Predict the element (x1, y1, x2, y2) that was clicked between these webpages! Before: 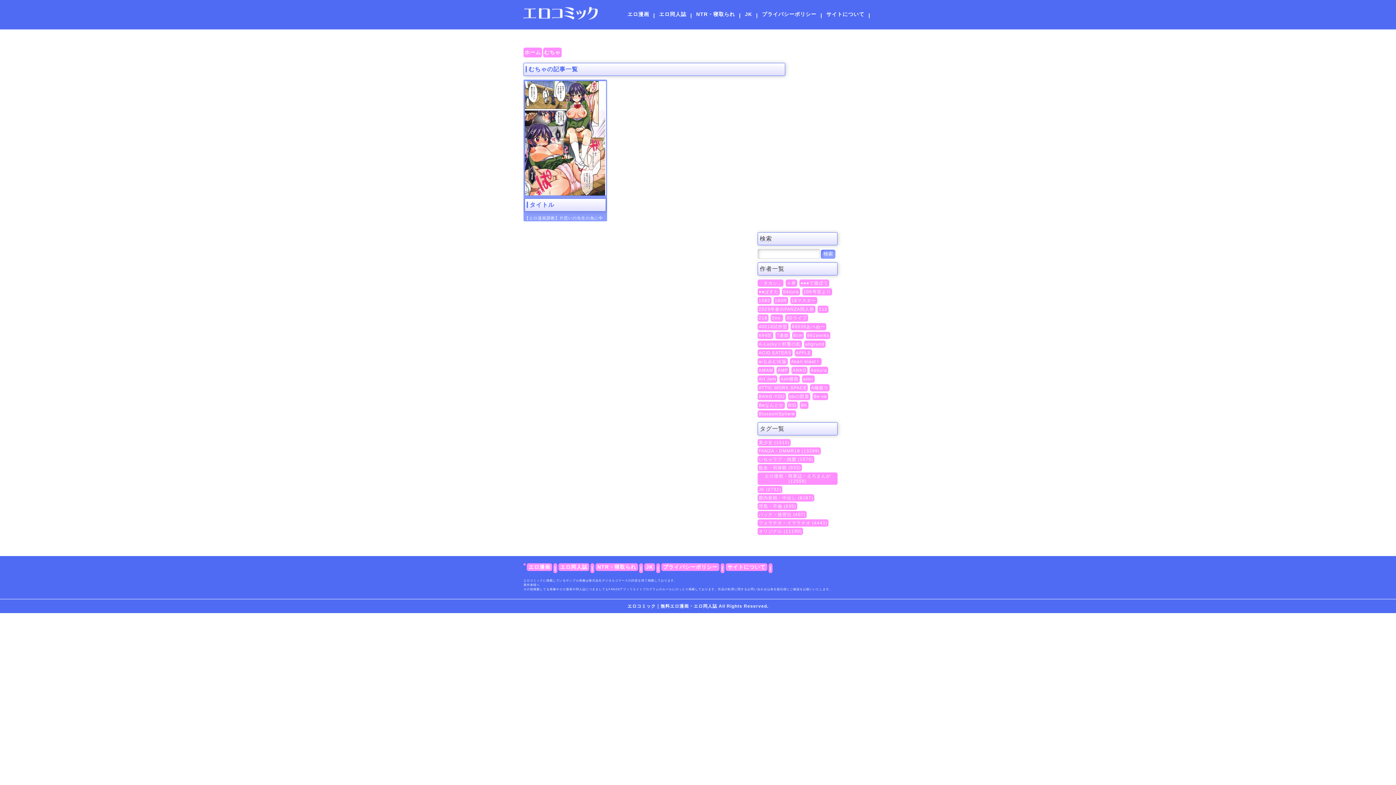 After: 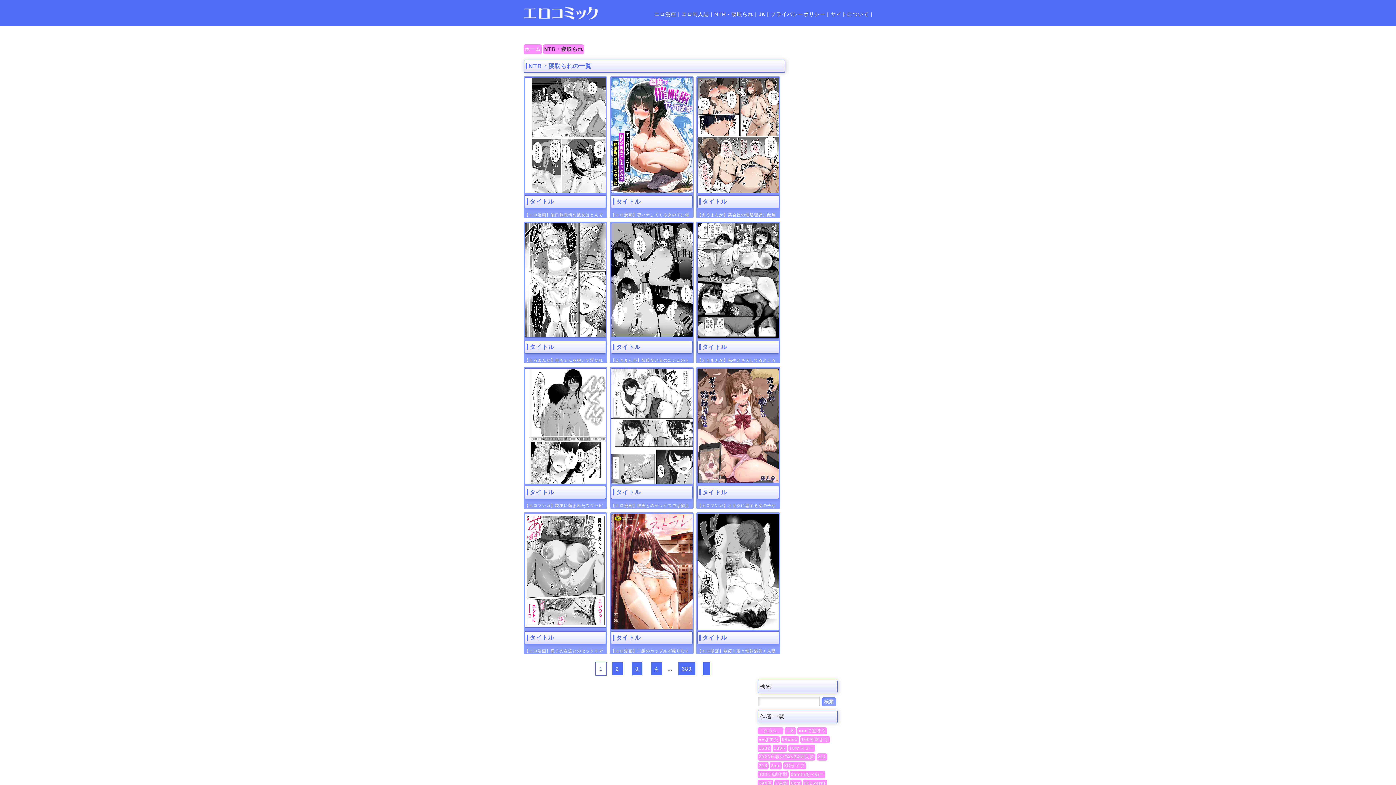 Action: label: NTR・寝取られ bbox: (696, 11, 735, 17)